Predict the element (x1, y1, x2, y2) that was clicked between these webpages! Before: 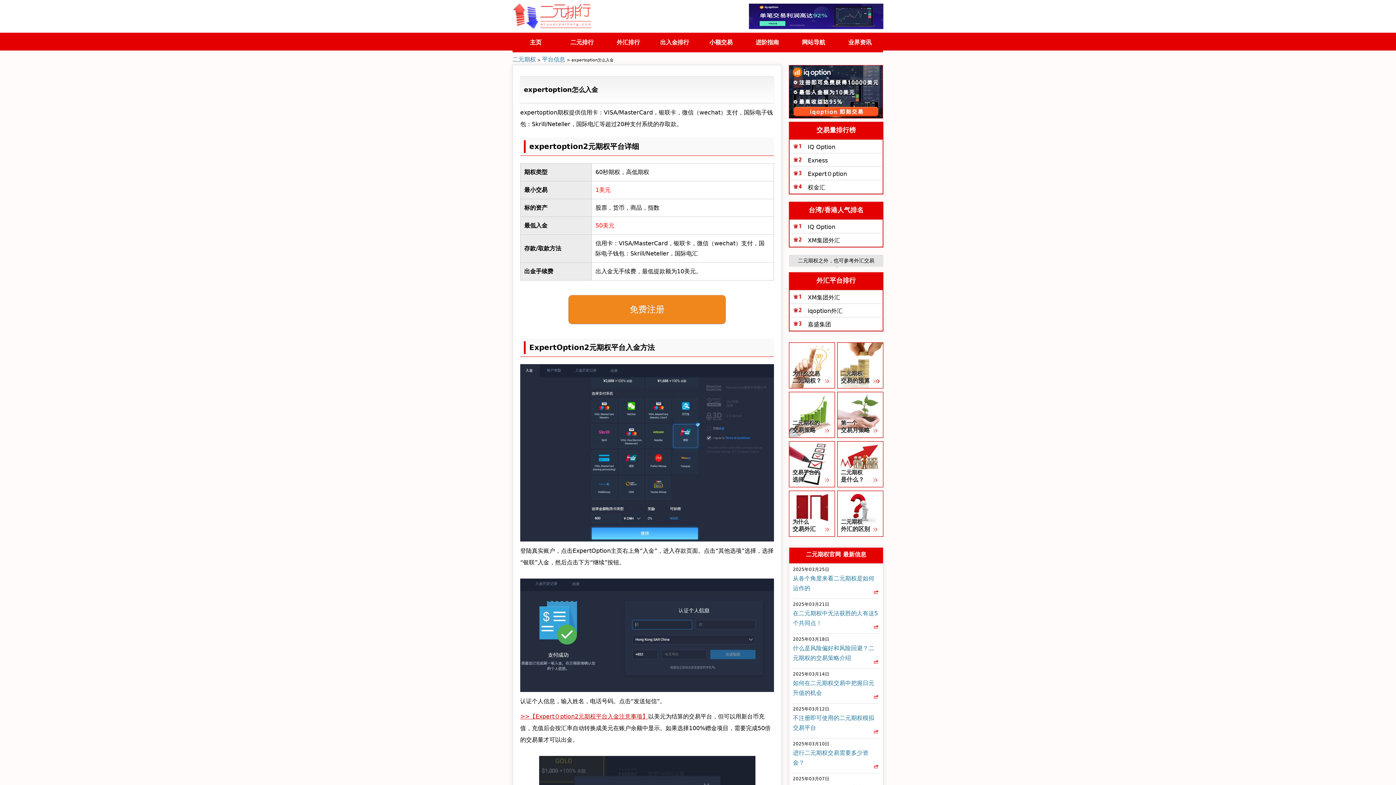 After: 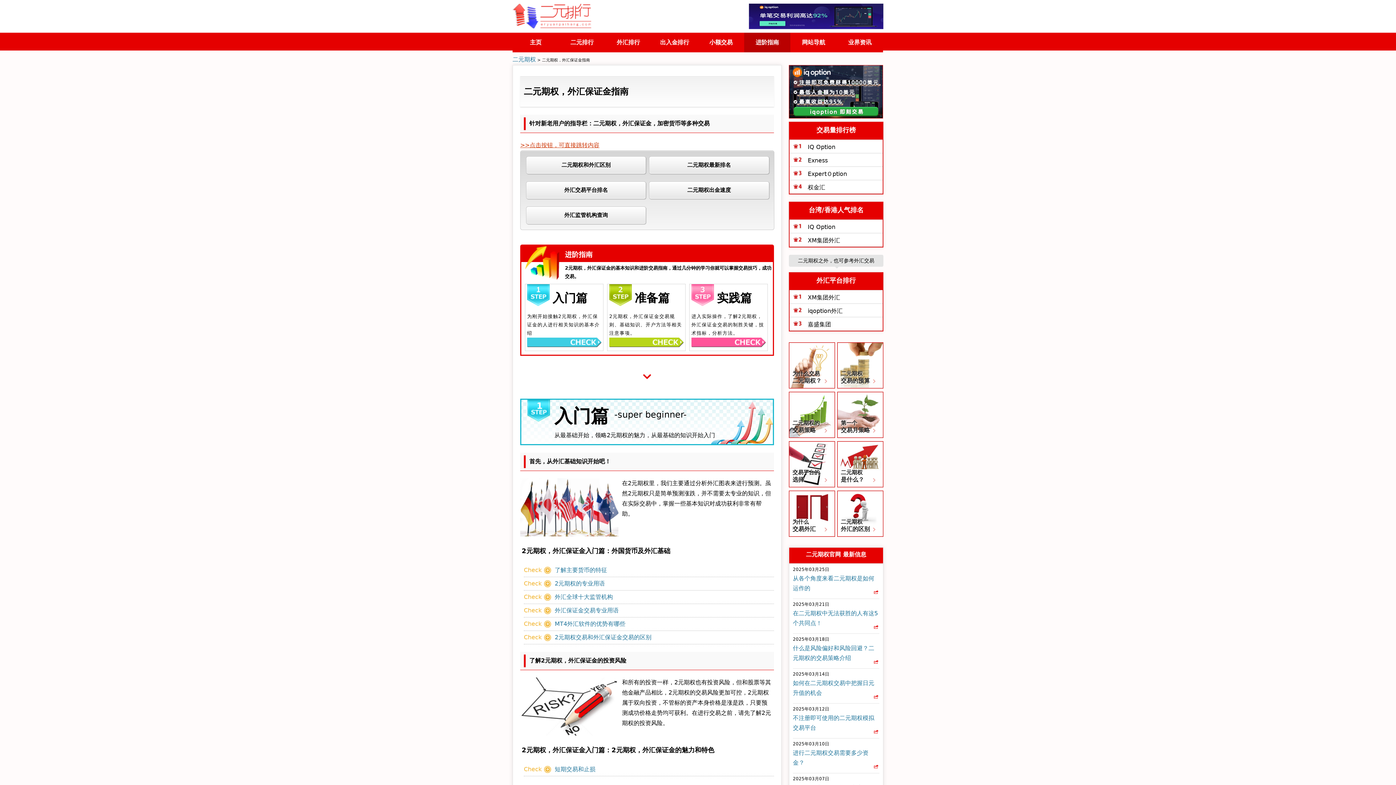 Action: label: 进阶指南 bbox: (744, 32, 790, 52)